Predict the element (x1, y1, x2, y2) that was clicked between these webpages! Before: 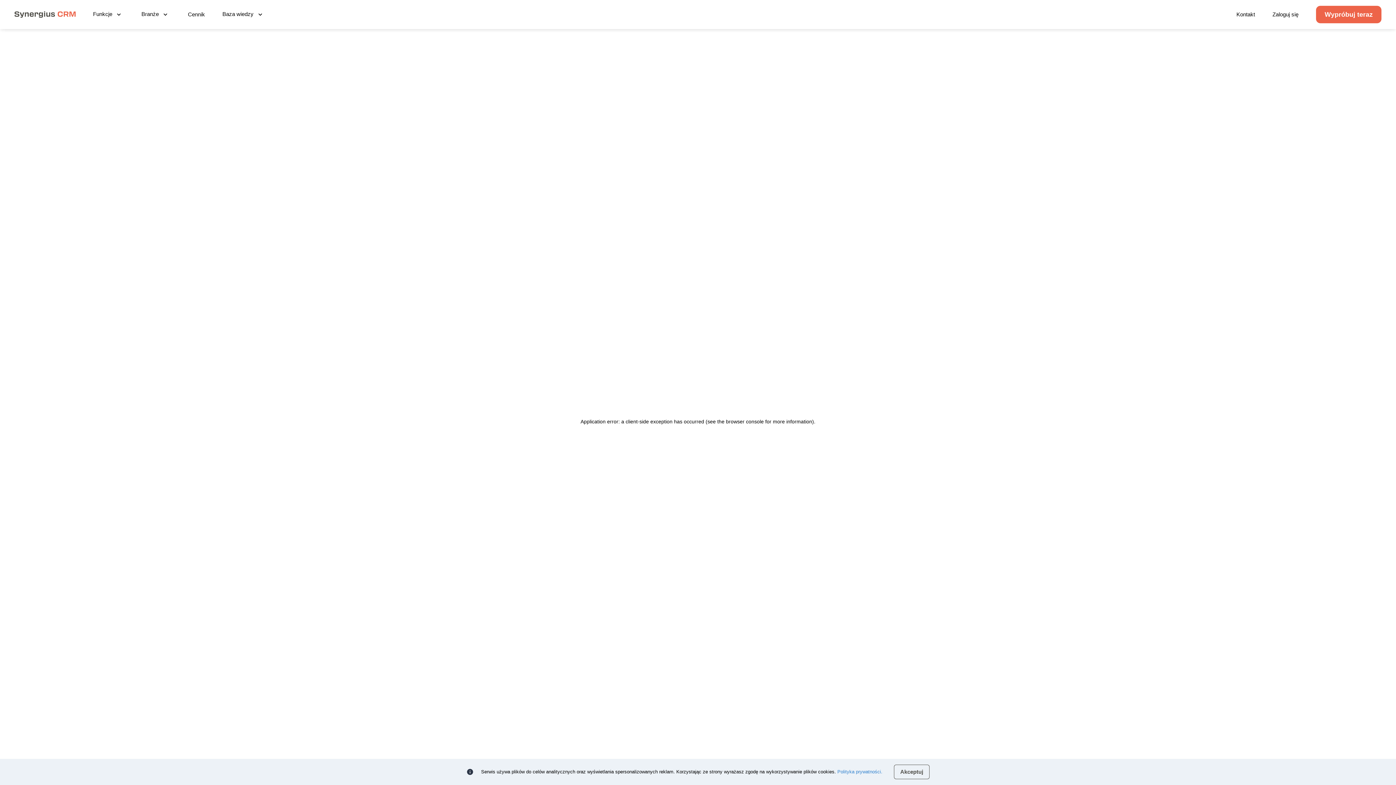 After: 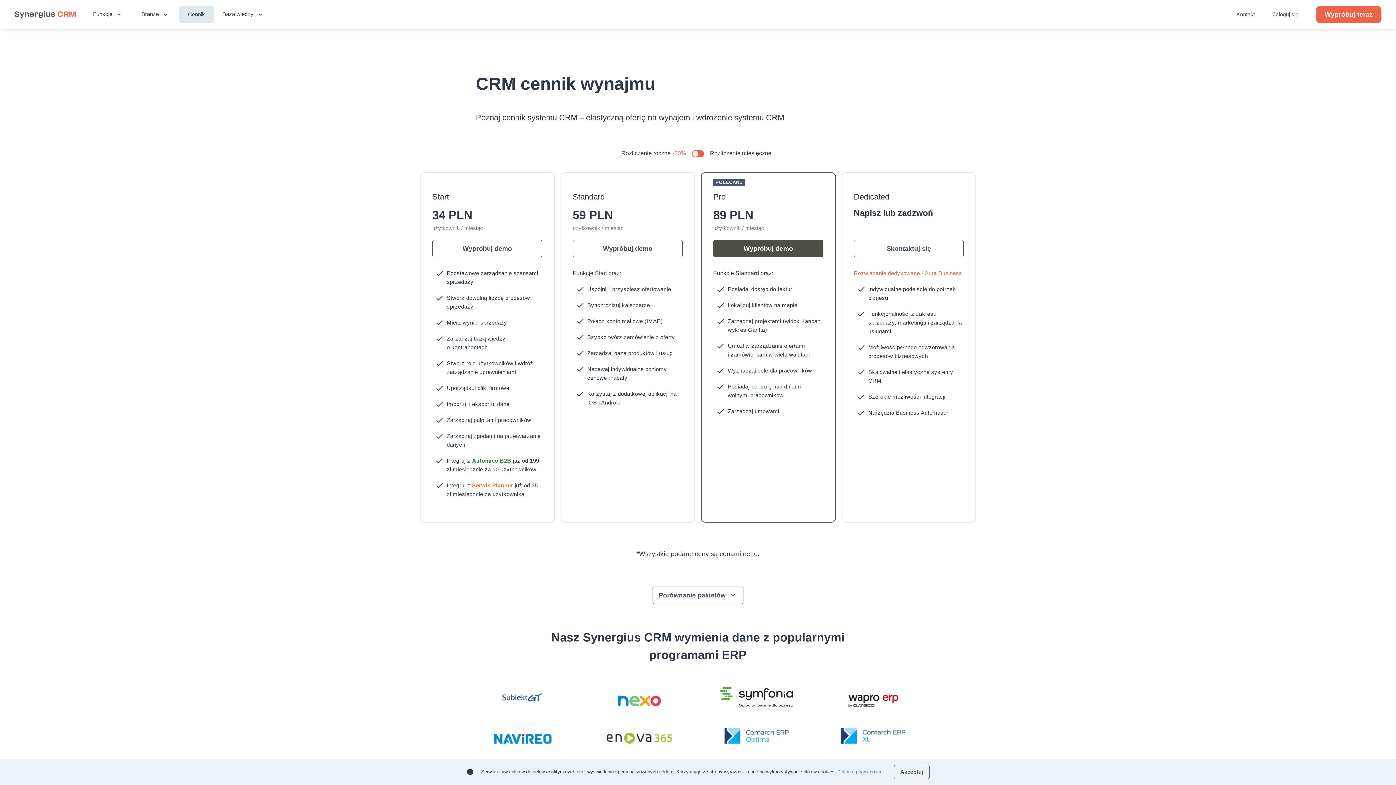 Action: label: Cennik bbox: (179, 5, 213, 23)